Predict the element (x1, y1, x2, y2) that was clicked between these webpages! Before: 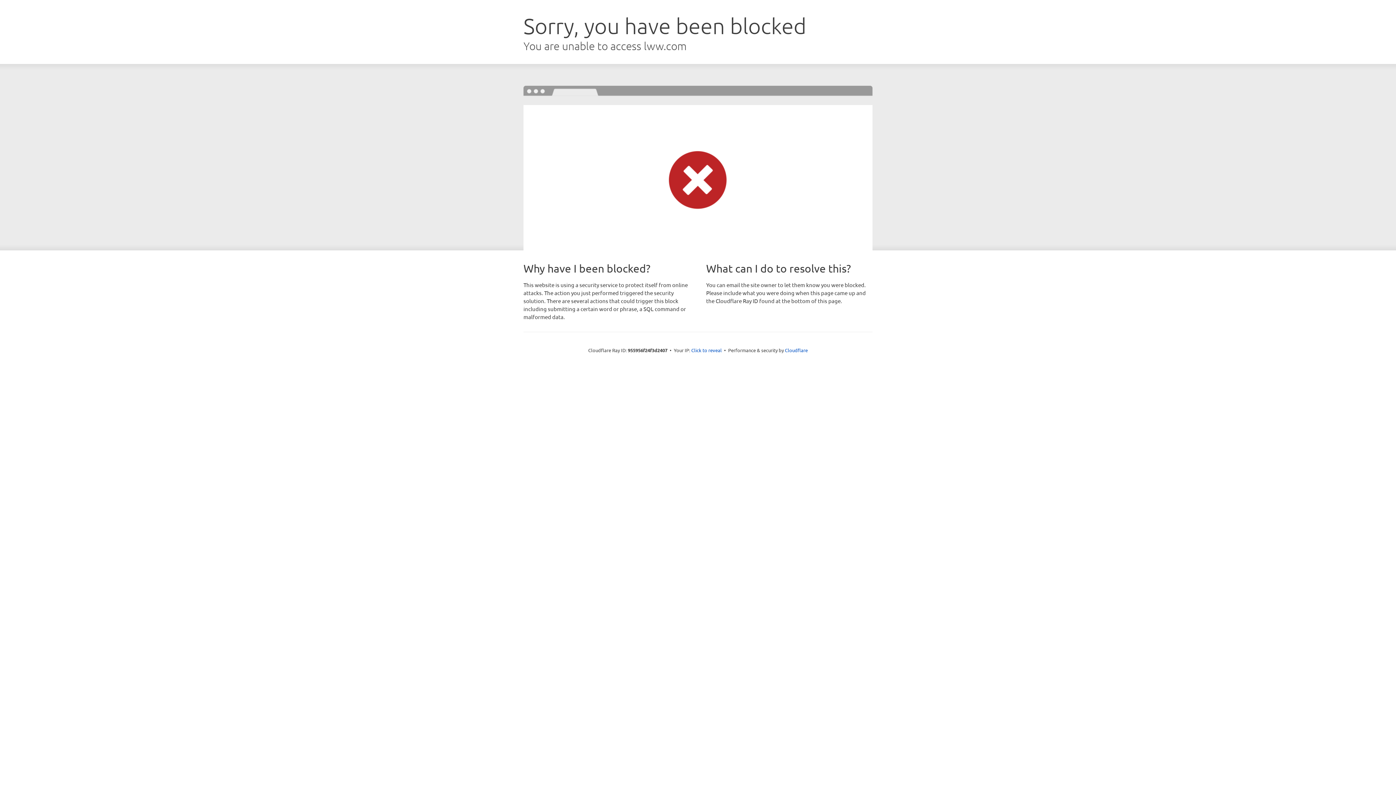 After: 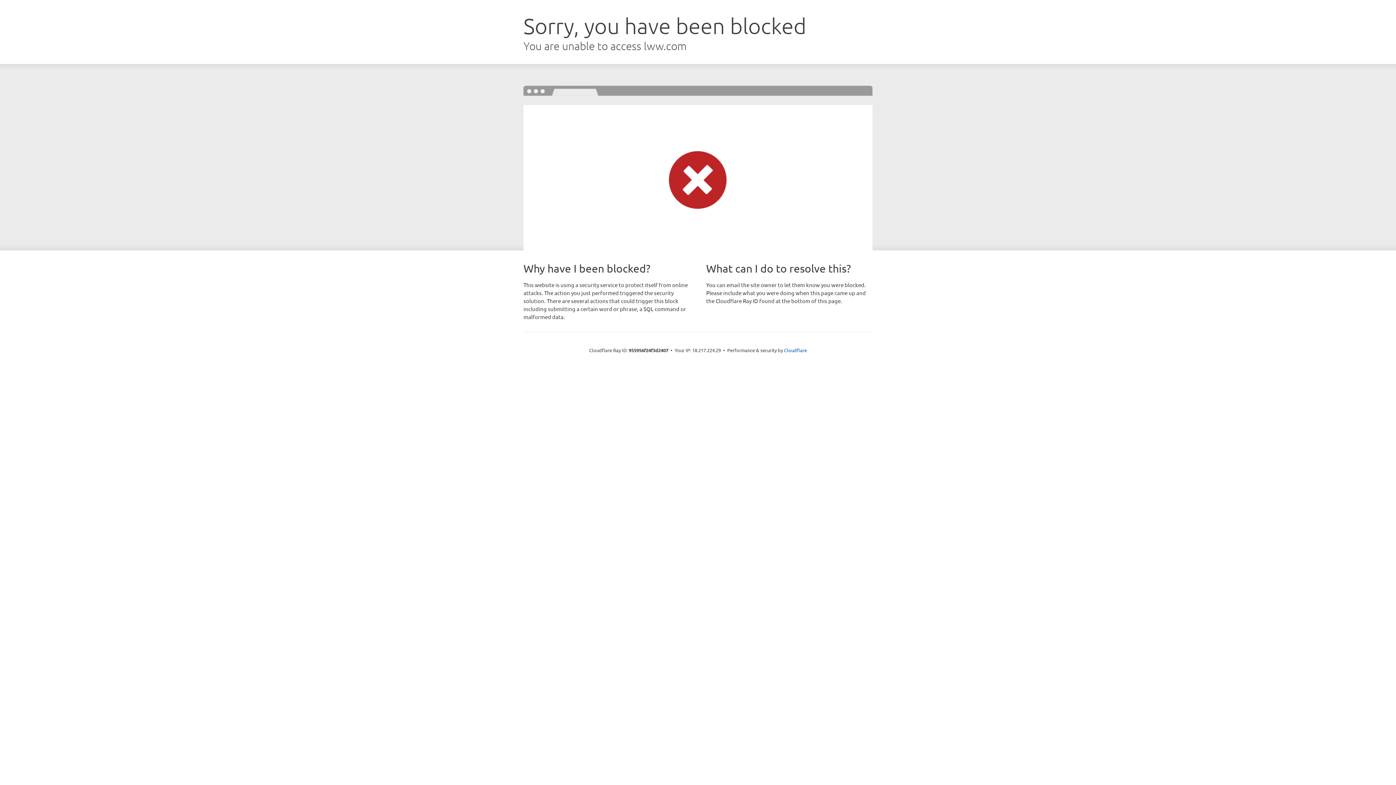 Action: label: Click to reveal bbox: (691, 346, 722, 353)